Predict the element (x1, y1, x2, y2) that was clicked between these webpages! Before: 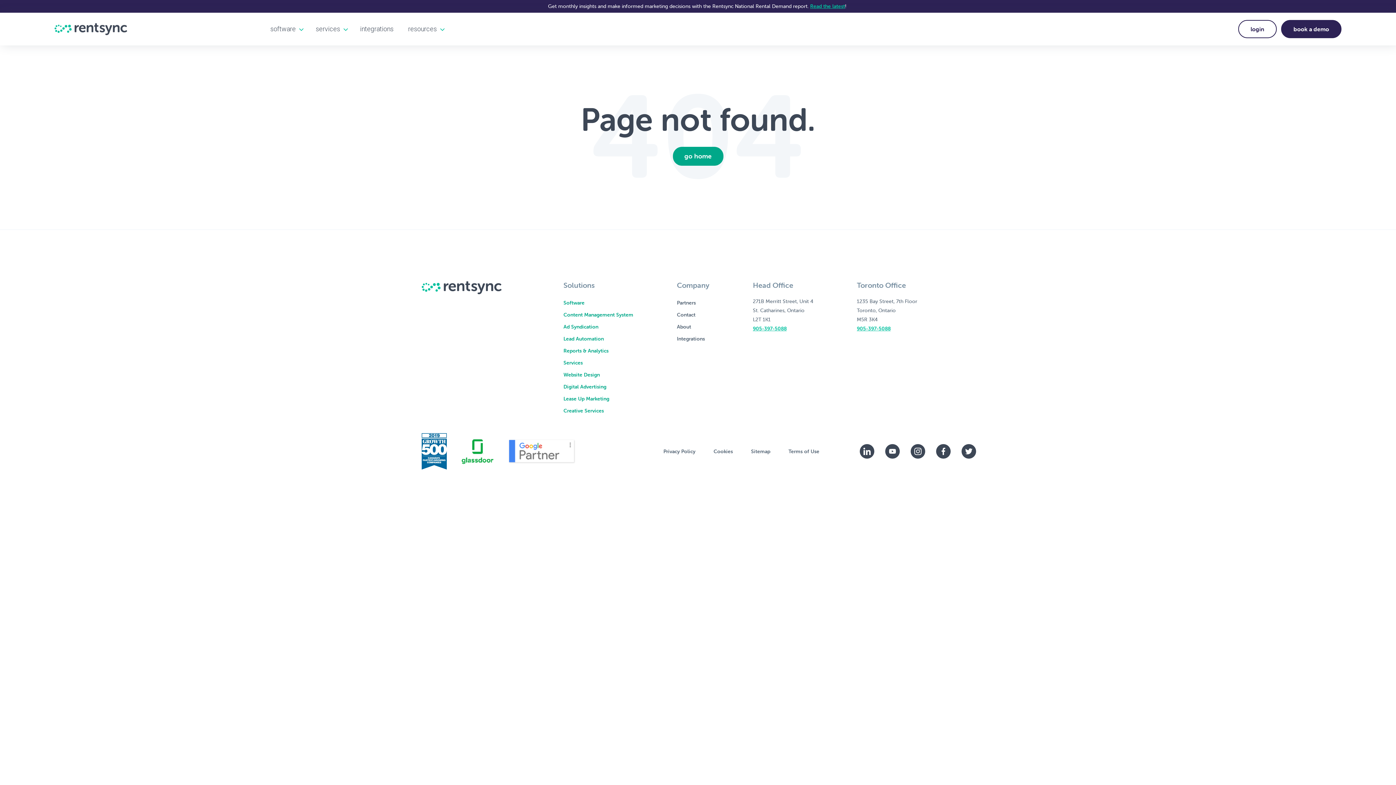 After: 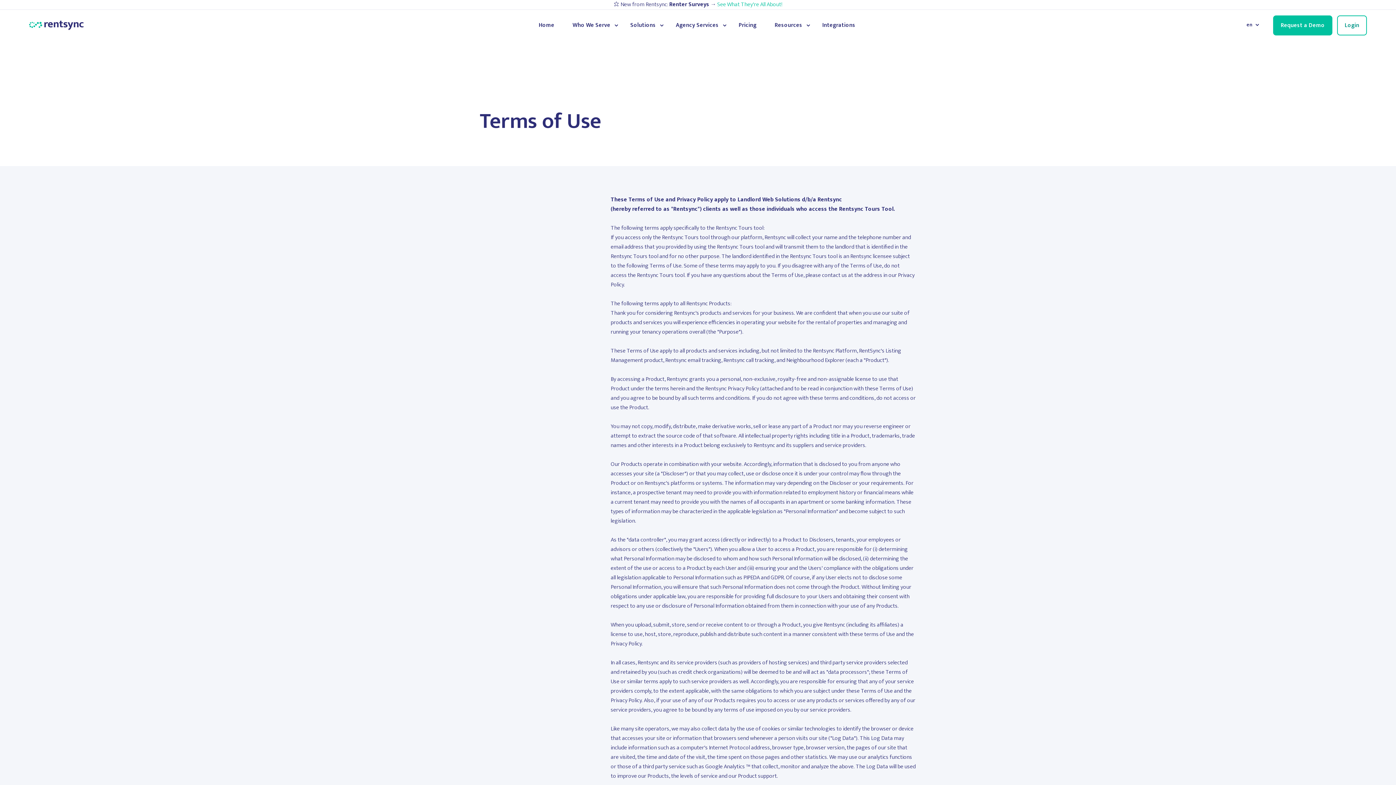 Action: bbox: (788, 445, 819, 457) label: Terms of Use